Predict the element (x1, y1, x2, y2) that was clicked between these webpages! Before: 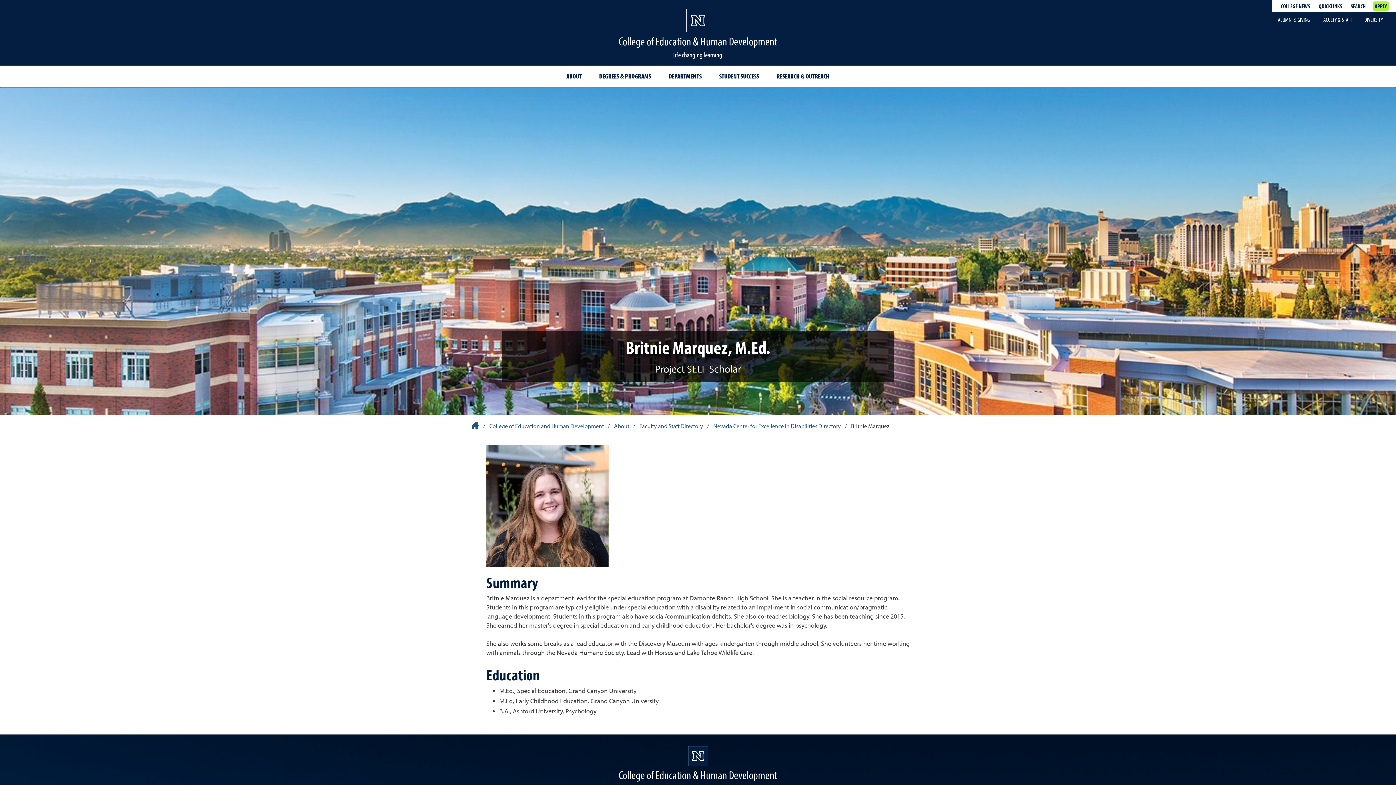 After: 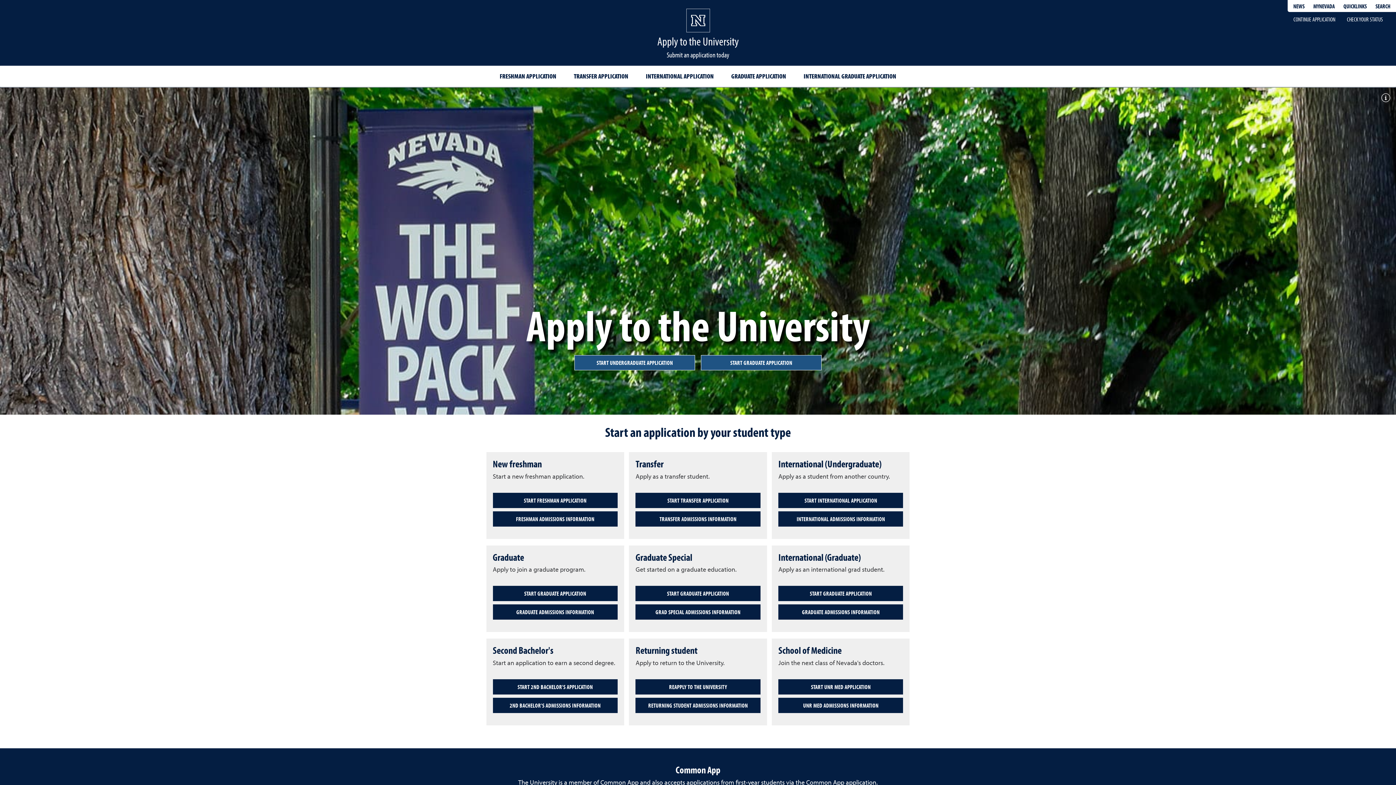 Action: bbox: (1373, 1, 1388, 10) label: APPLY